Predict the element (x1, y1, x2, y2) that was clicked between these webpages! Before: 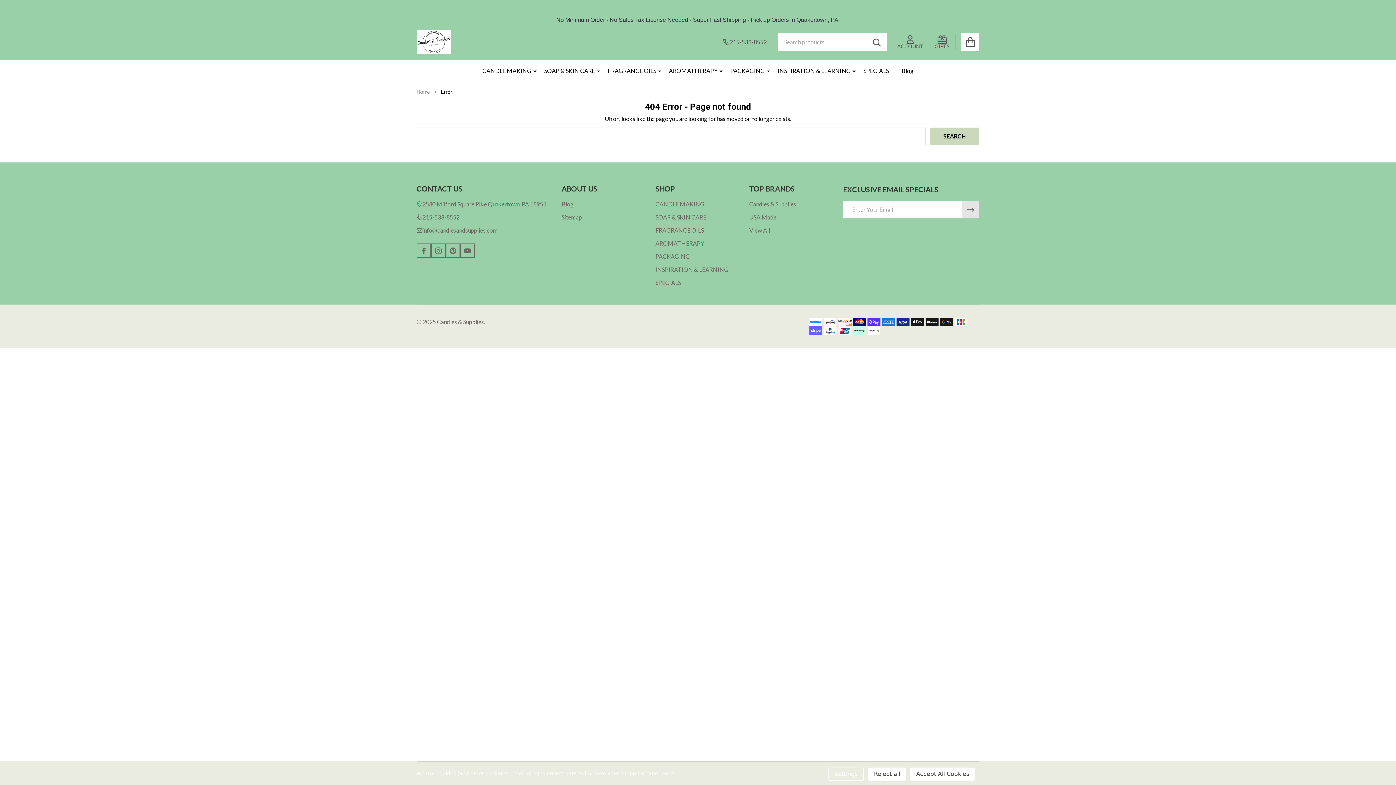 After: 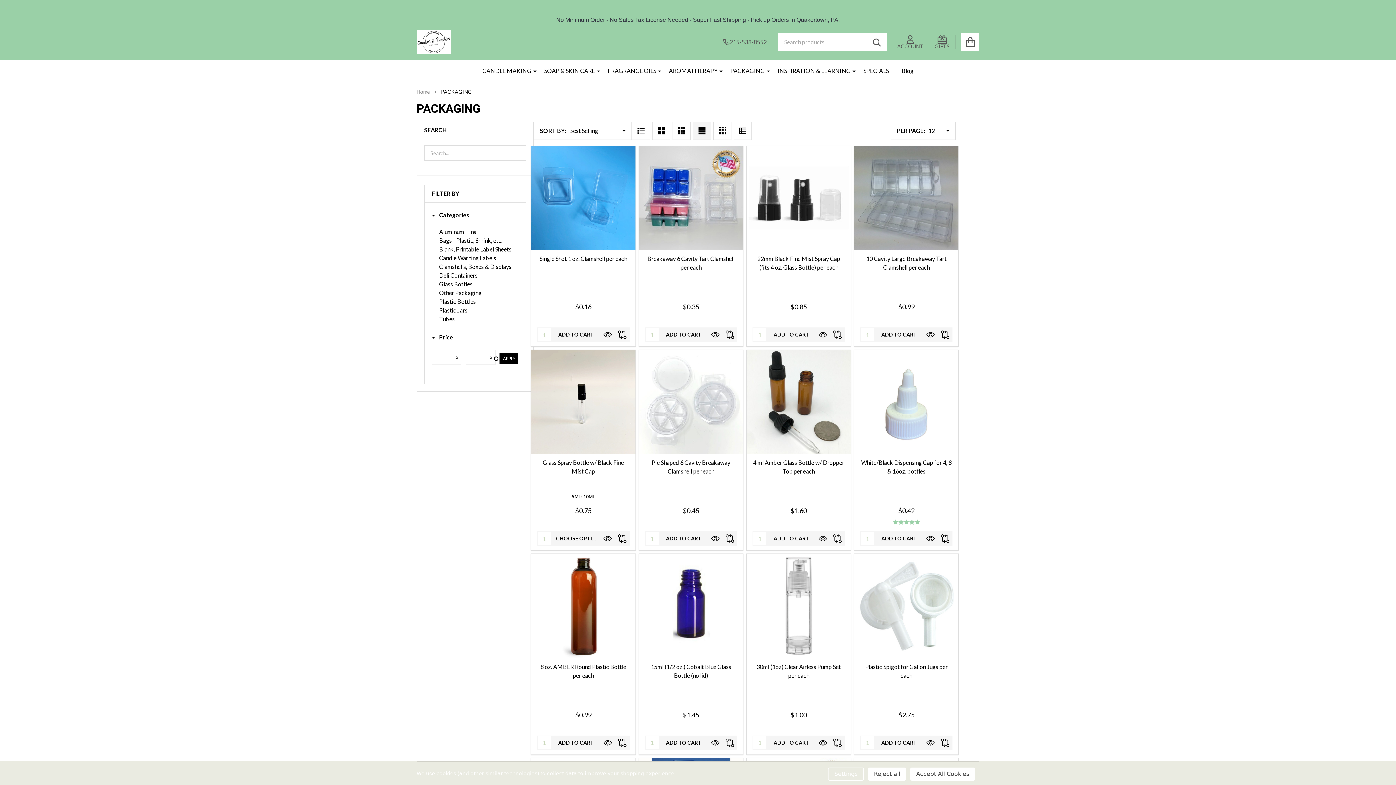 Action: bbox: (724, 59, 770, 81) label: PACKAGING